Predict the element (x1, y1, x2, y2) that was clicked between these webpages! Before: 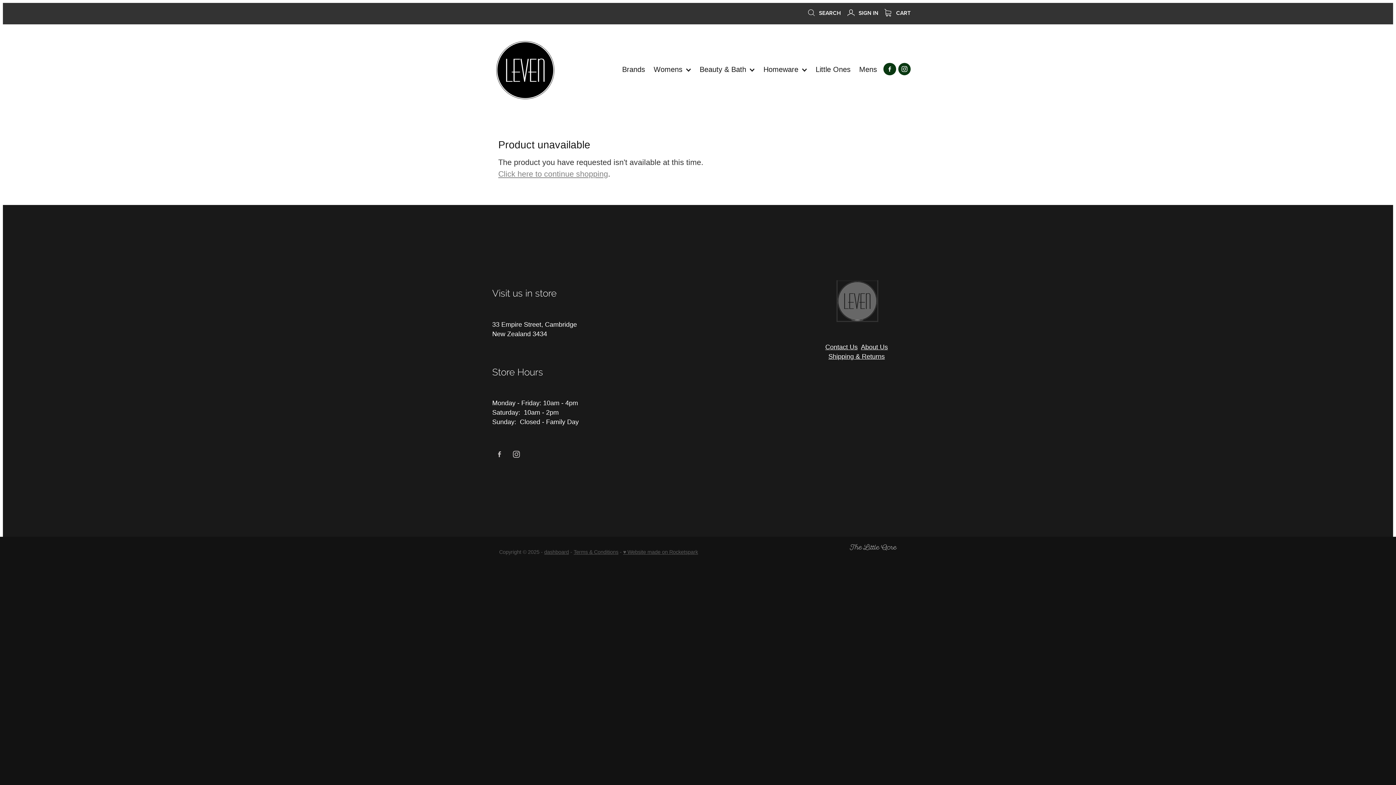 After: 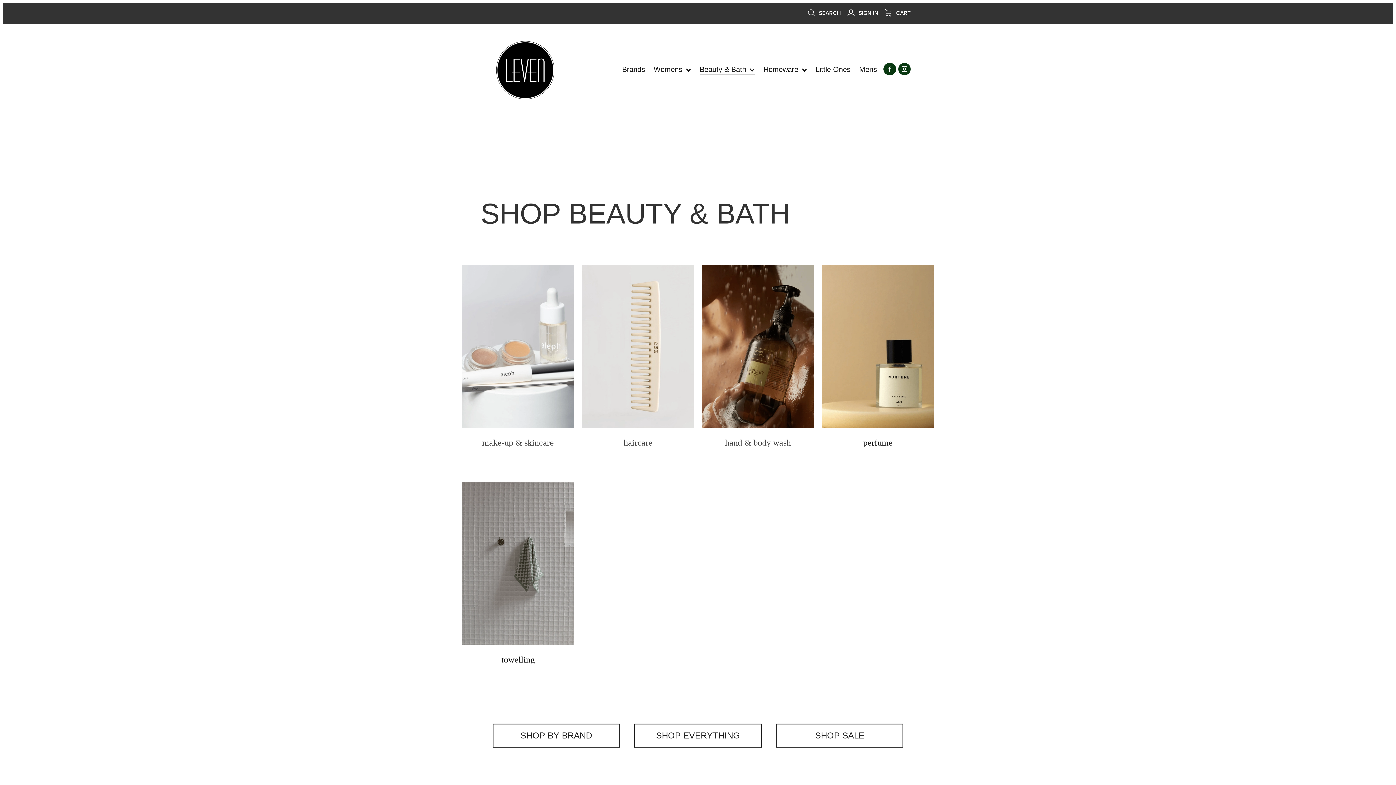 Action: label: Beauty & Bath  bbox: (695, 62, 759, 77)